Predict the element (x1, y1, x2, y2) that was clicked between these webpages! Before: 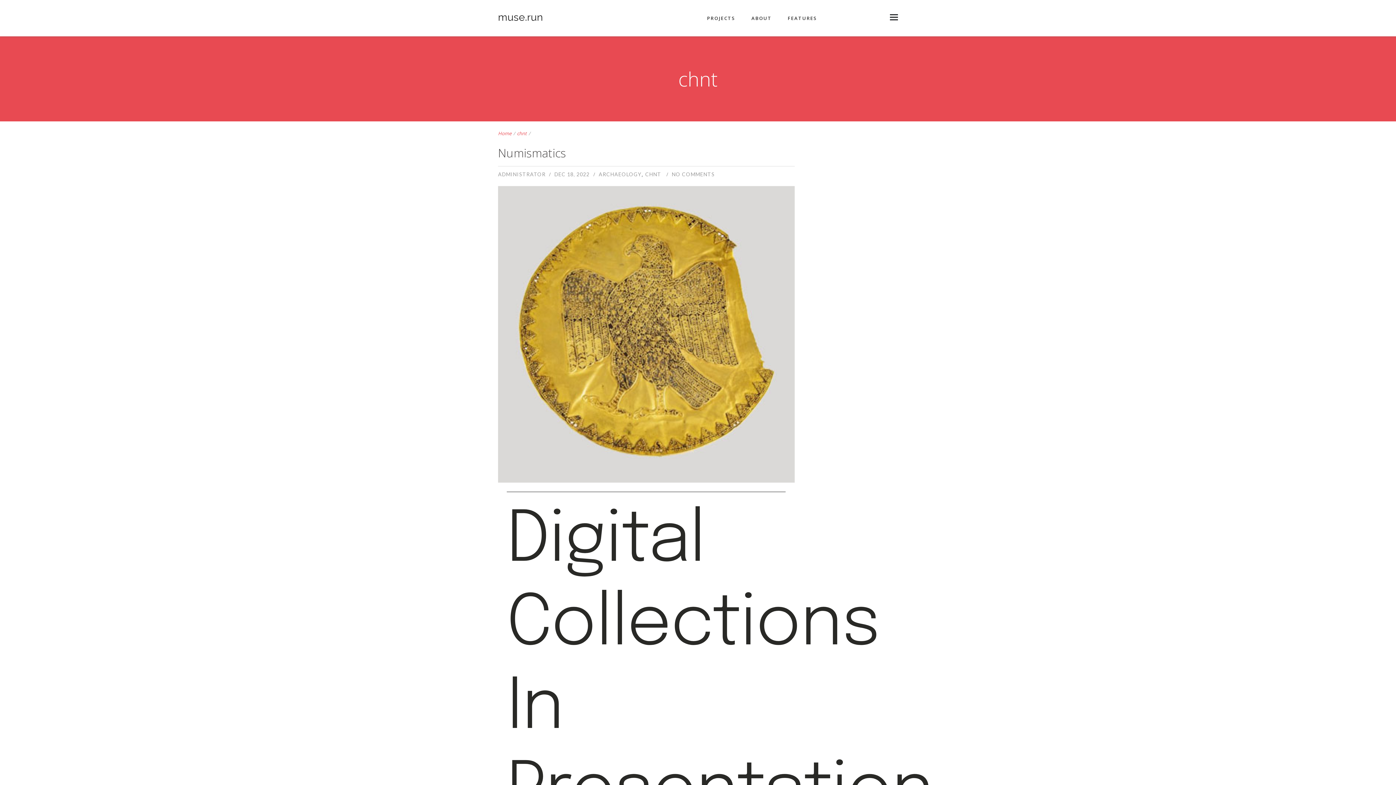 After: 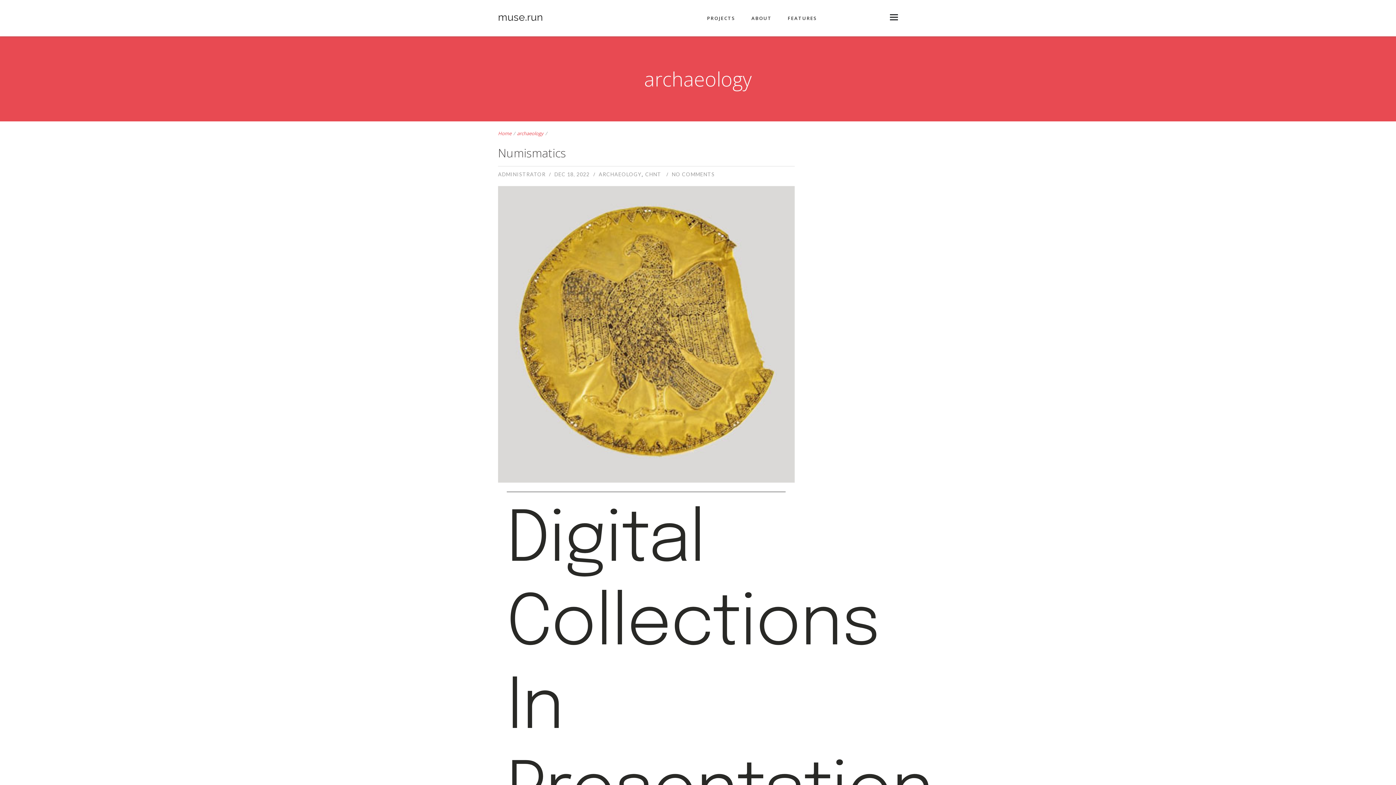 Action: label: archaeology bbox: (624, 278, 654, 285)